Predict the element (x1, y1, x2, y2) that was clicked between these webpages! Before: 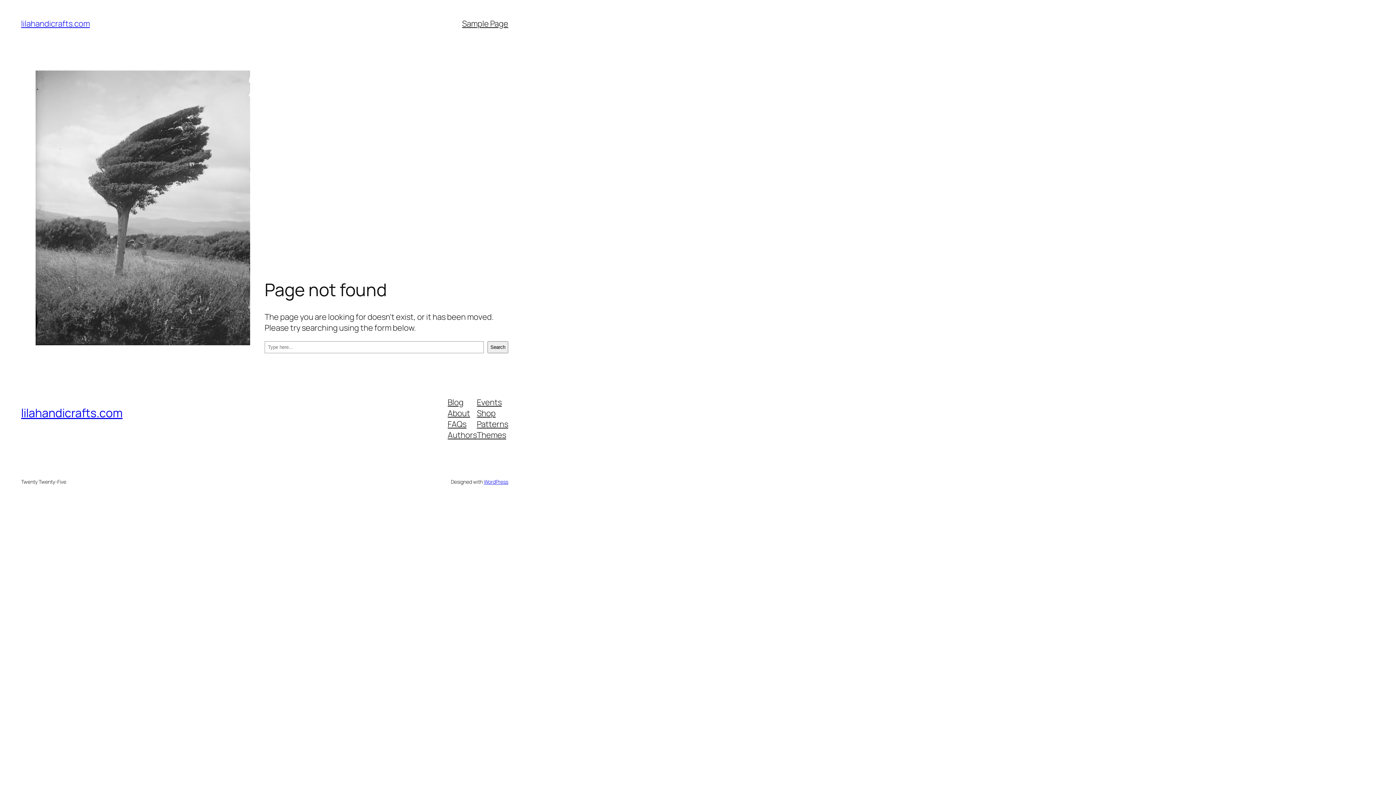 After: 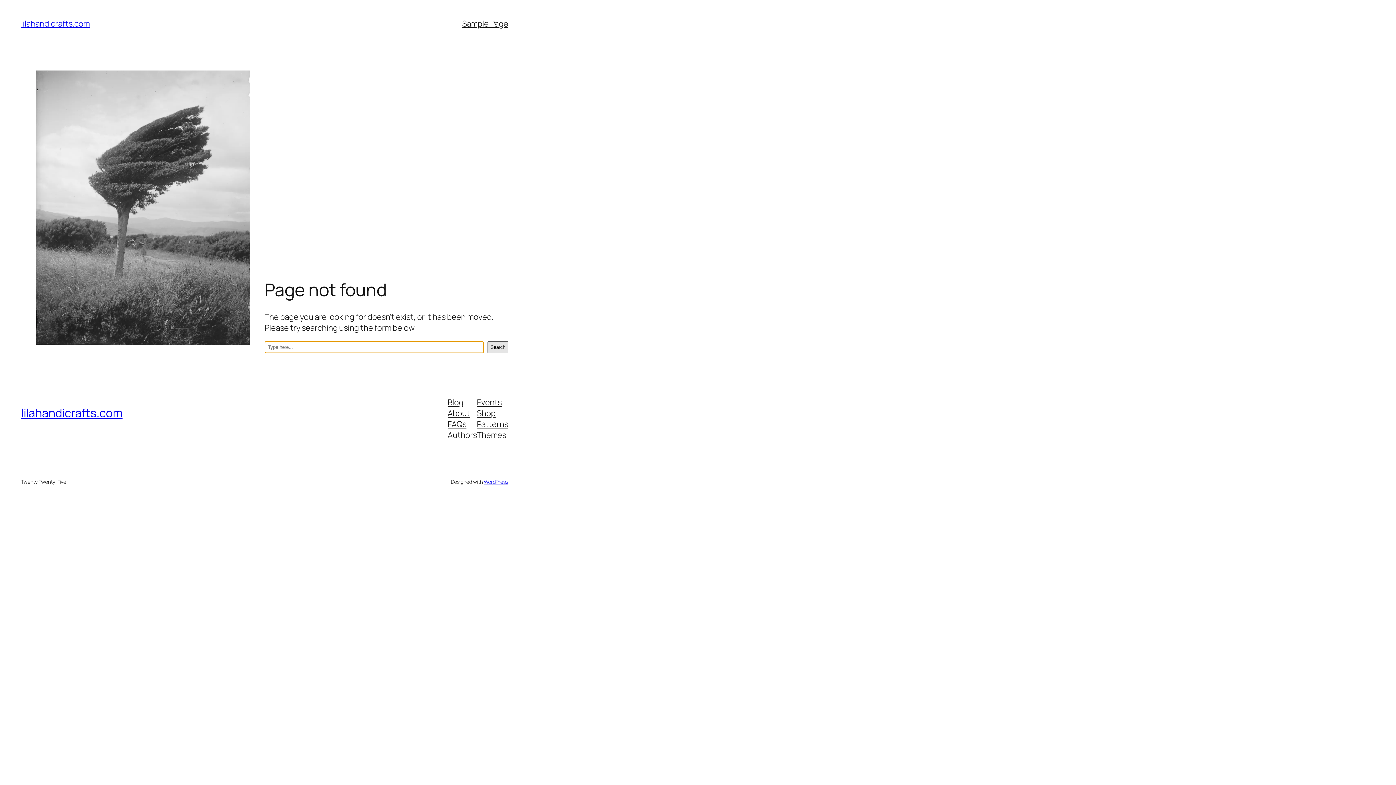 Action: label: Search bbox: (487, 341, 508, 353)